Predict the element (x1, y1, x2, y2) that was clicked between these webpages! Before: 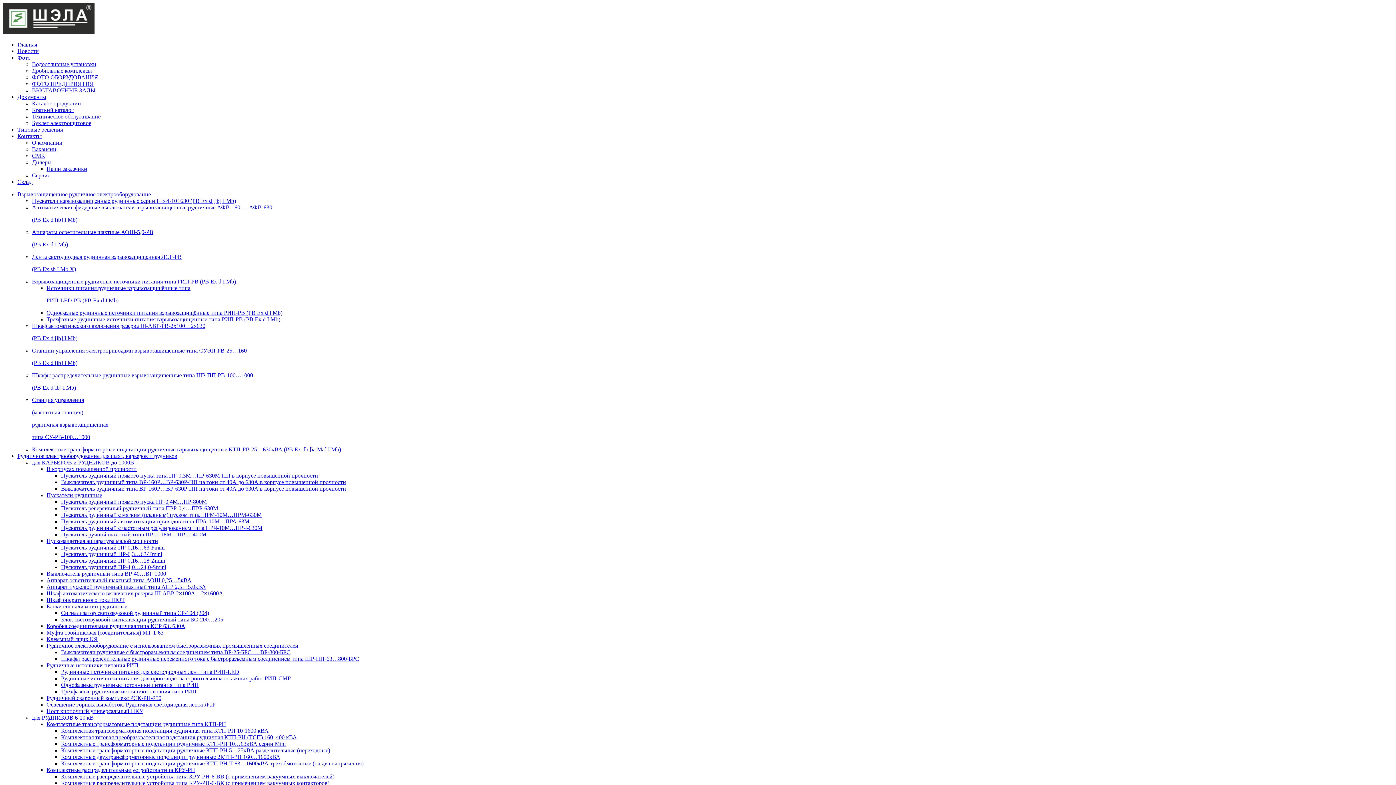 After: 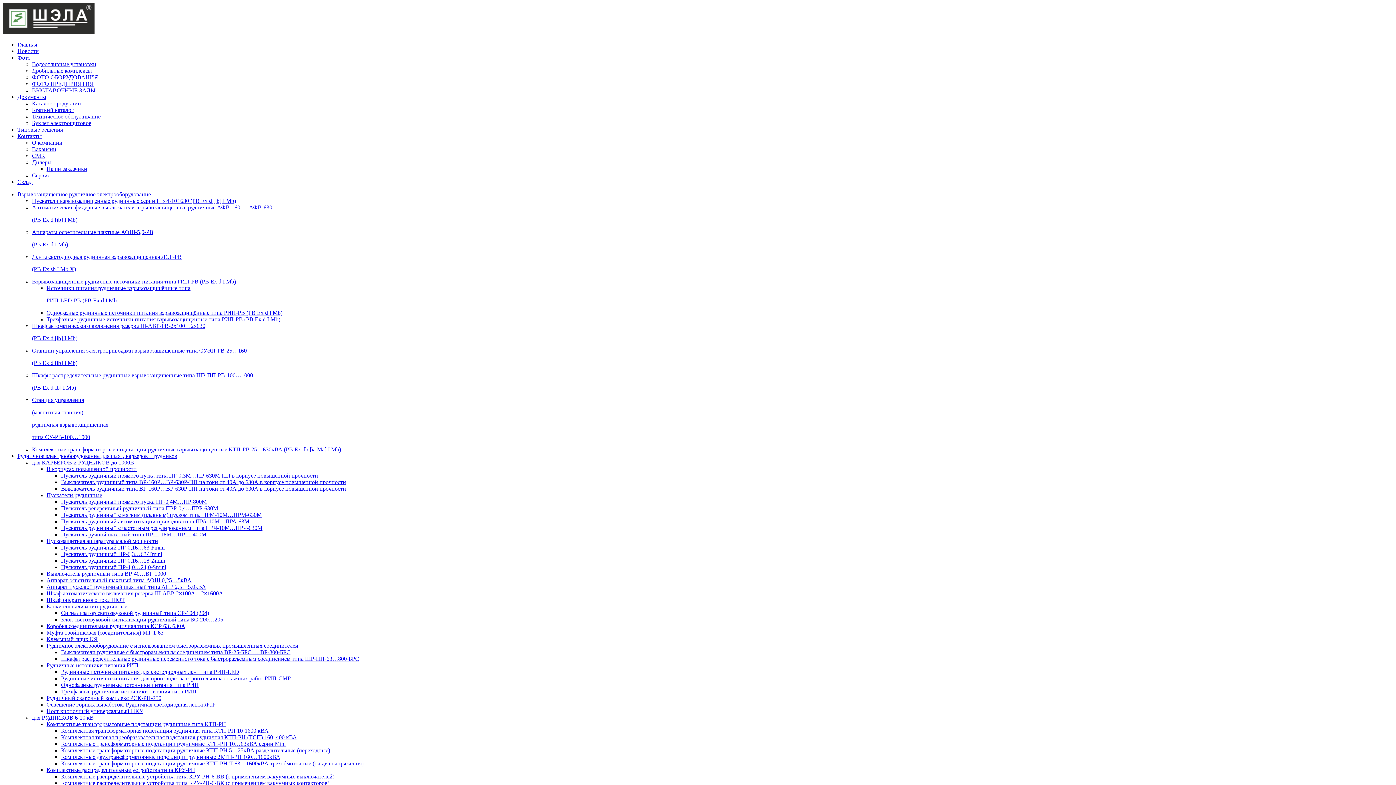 Action: label: Водоотливные установки bbox: (32, 61, 96, 67)